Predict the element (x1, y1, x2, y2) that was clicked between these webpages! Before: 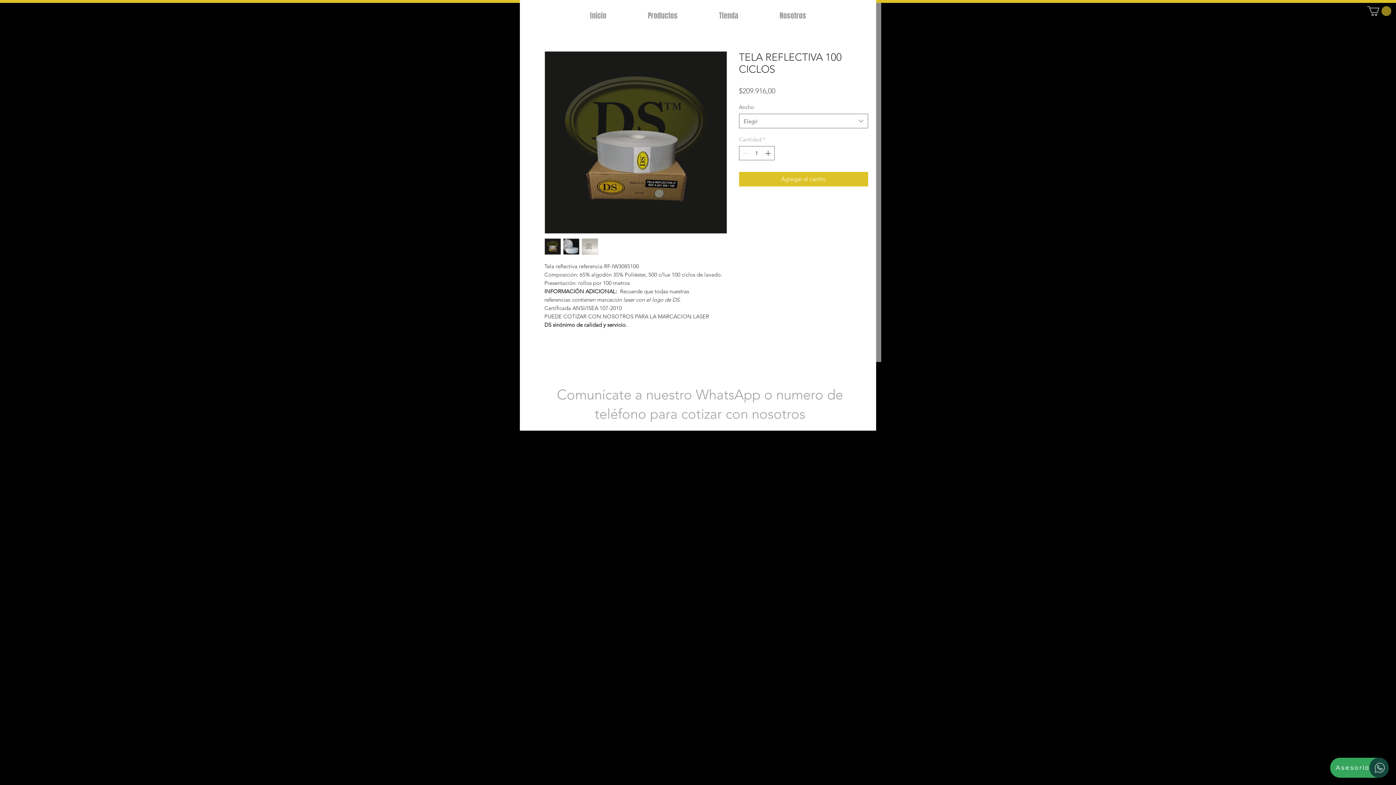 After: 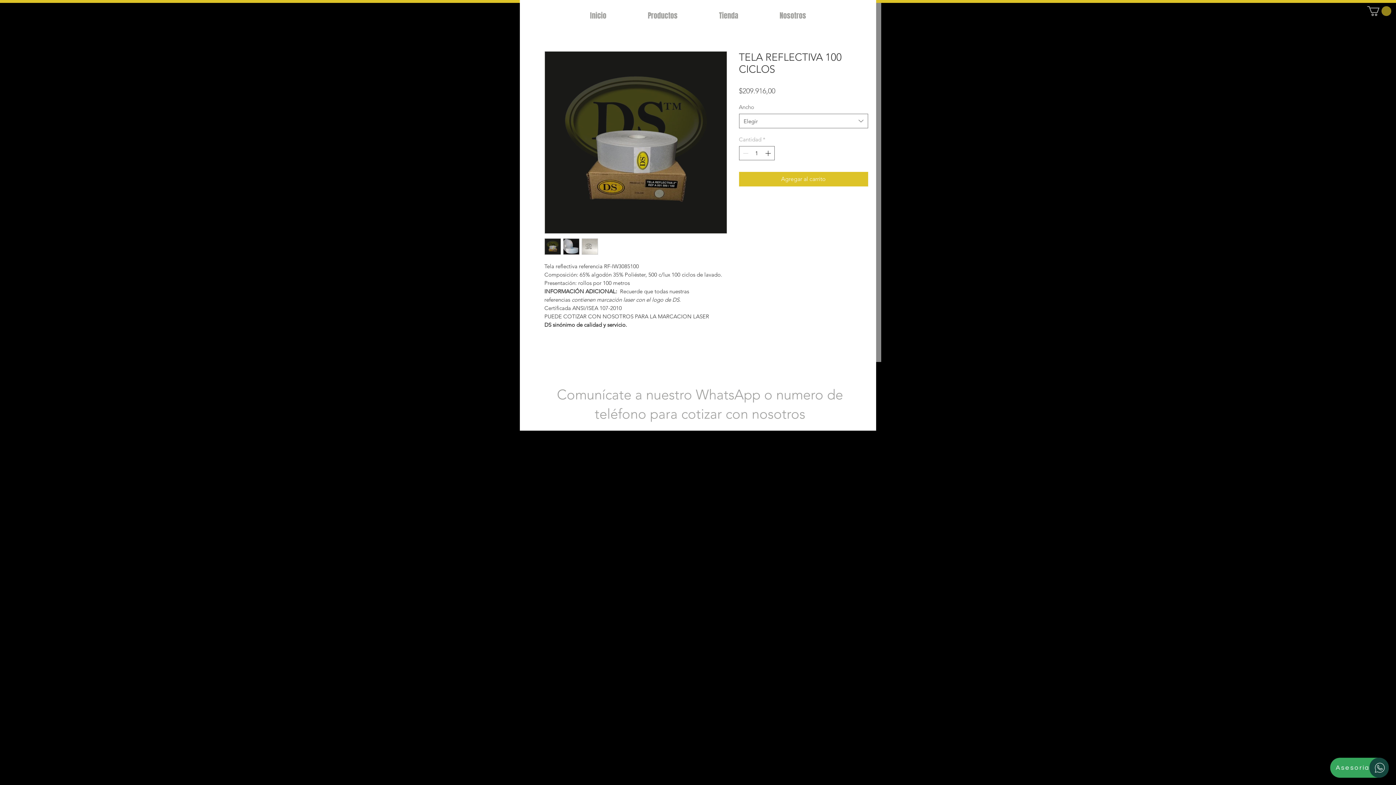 Action: bbox: (581, 238, 598, 254)